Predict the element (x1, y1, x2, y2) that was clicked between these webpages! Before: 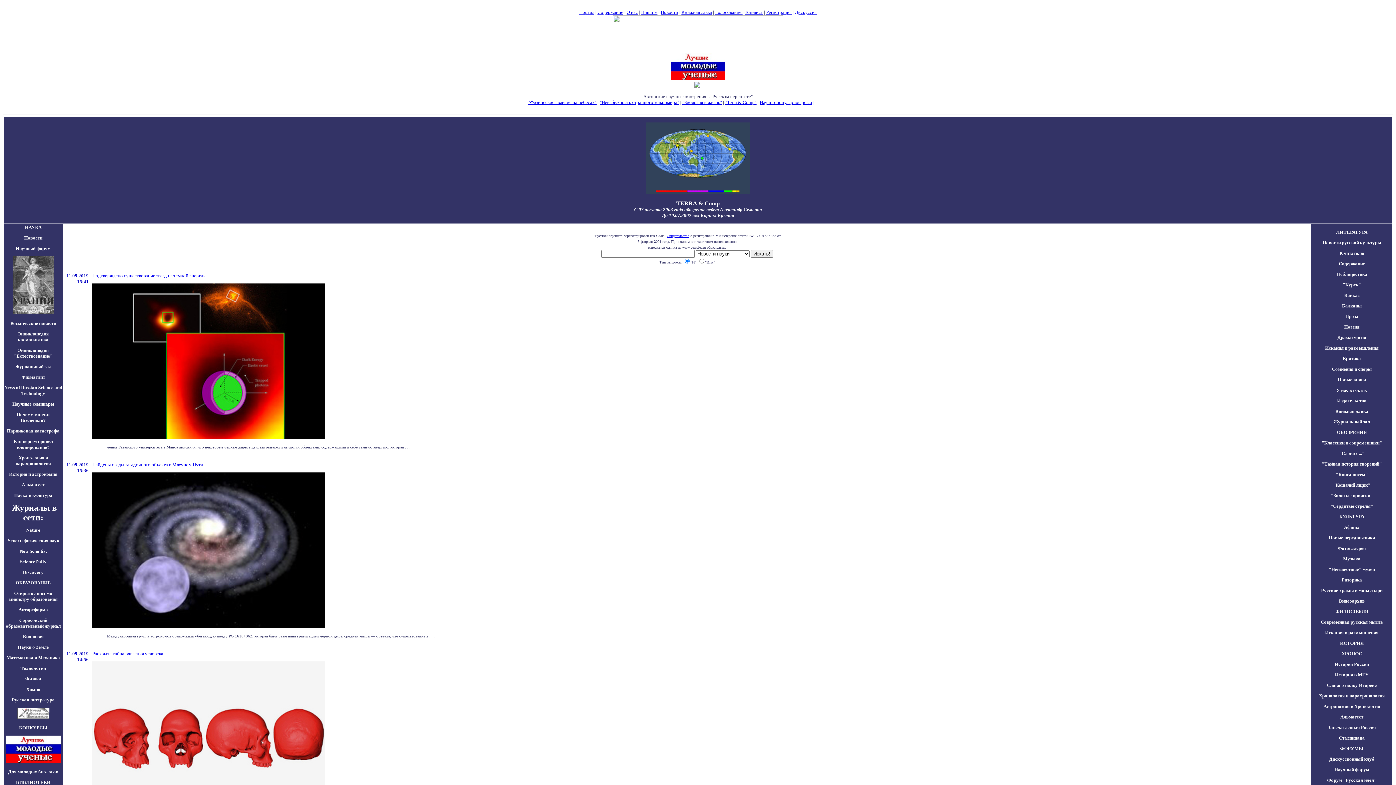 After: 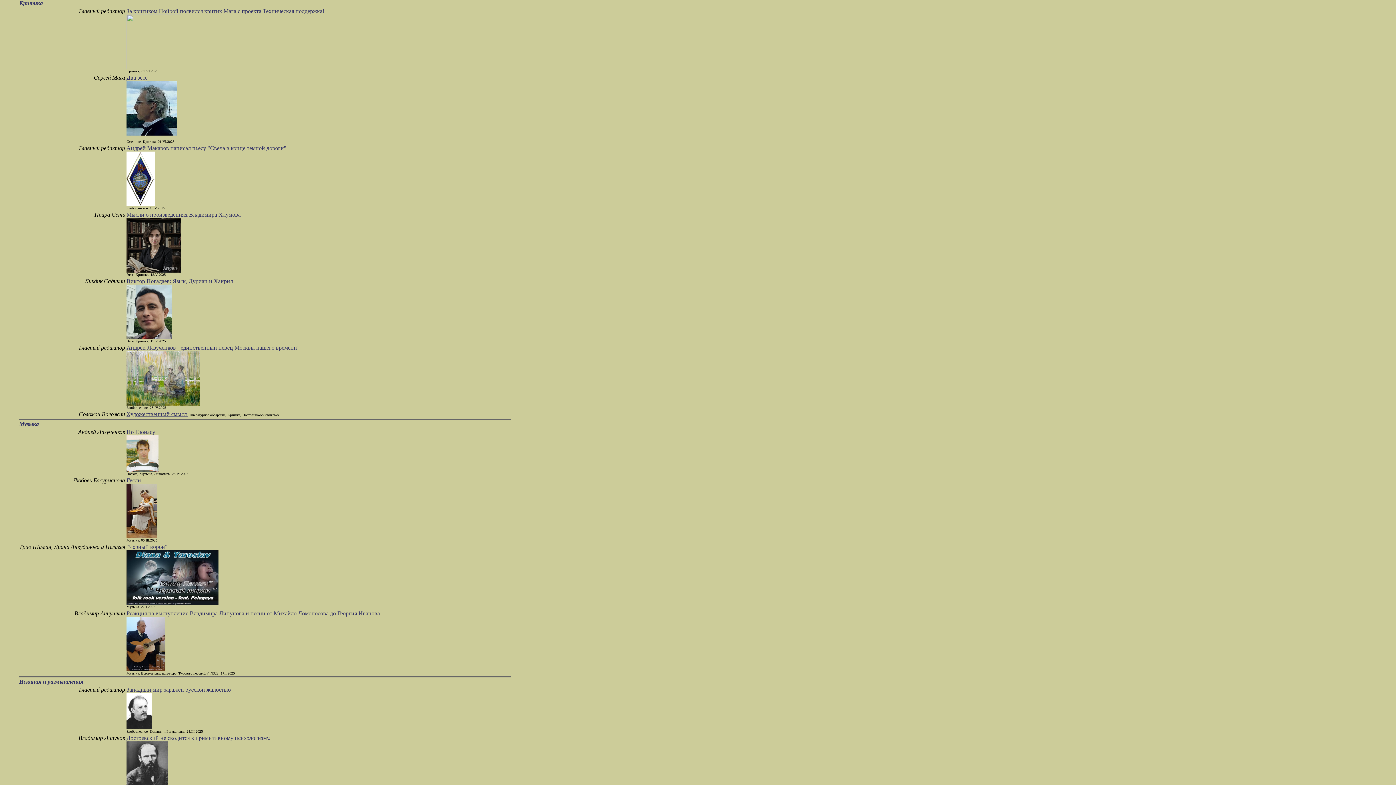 Action: bbox: (1343, 356, 1361, 361) label: Критика